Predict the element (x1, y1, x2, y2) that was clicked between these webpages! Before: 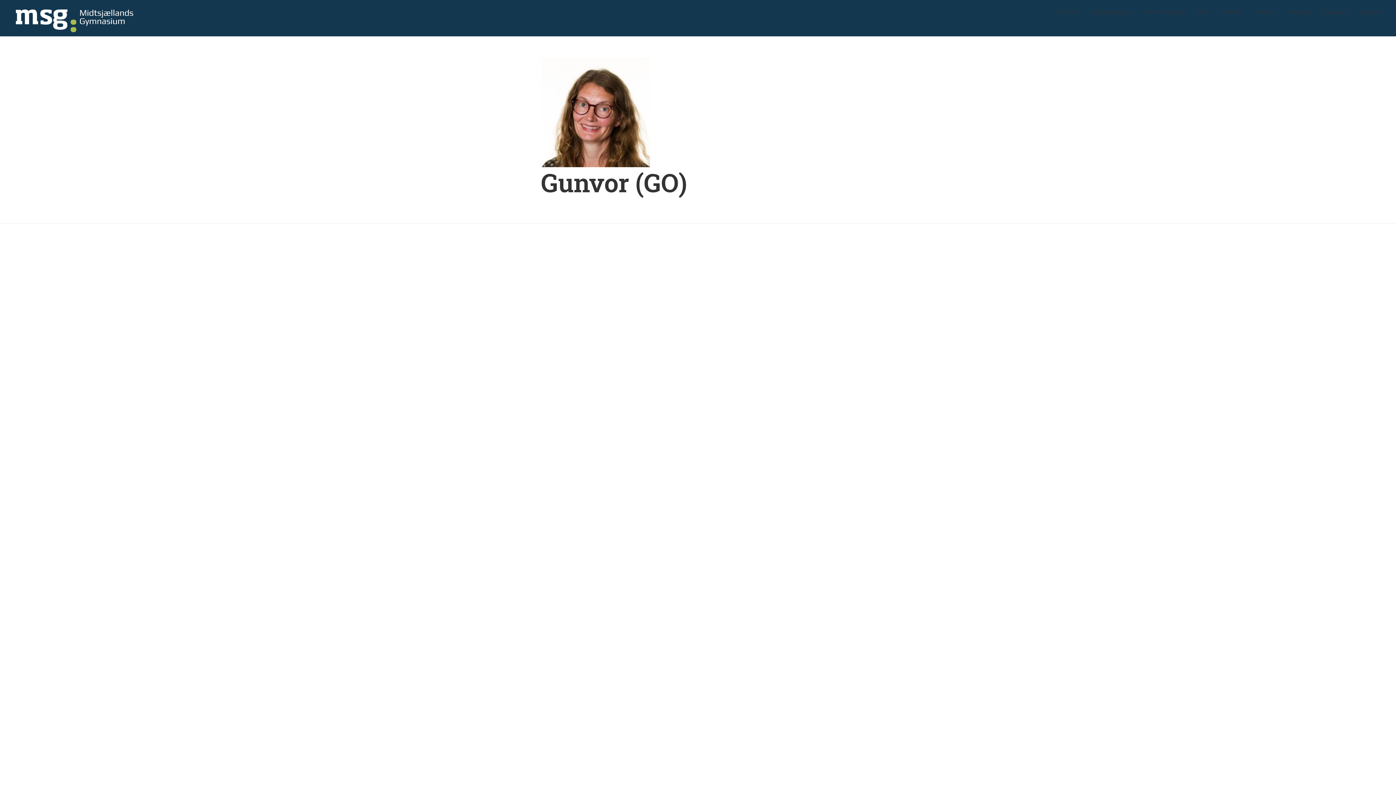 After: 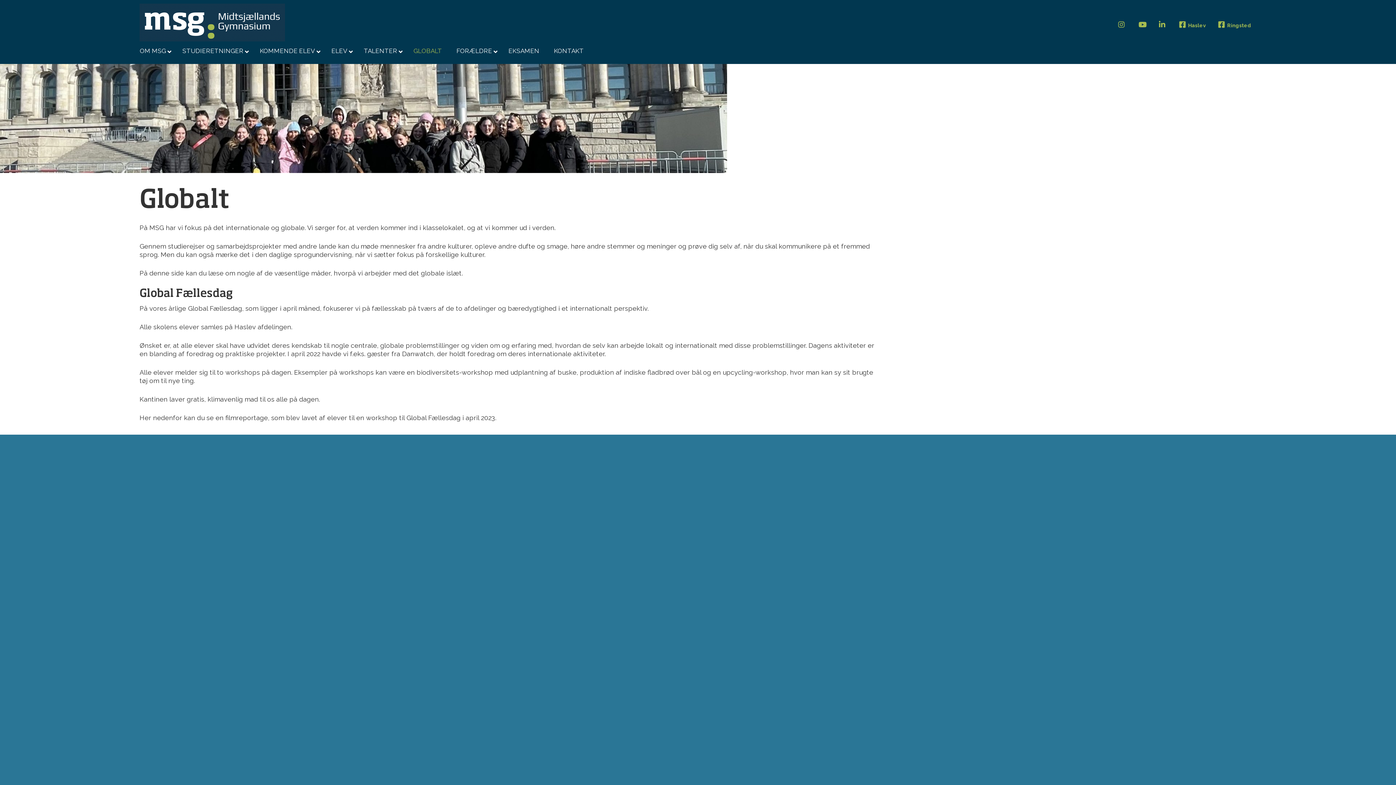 Action: label: Globalt bbox: (1250, 5, 1280, 19)